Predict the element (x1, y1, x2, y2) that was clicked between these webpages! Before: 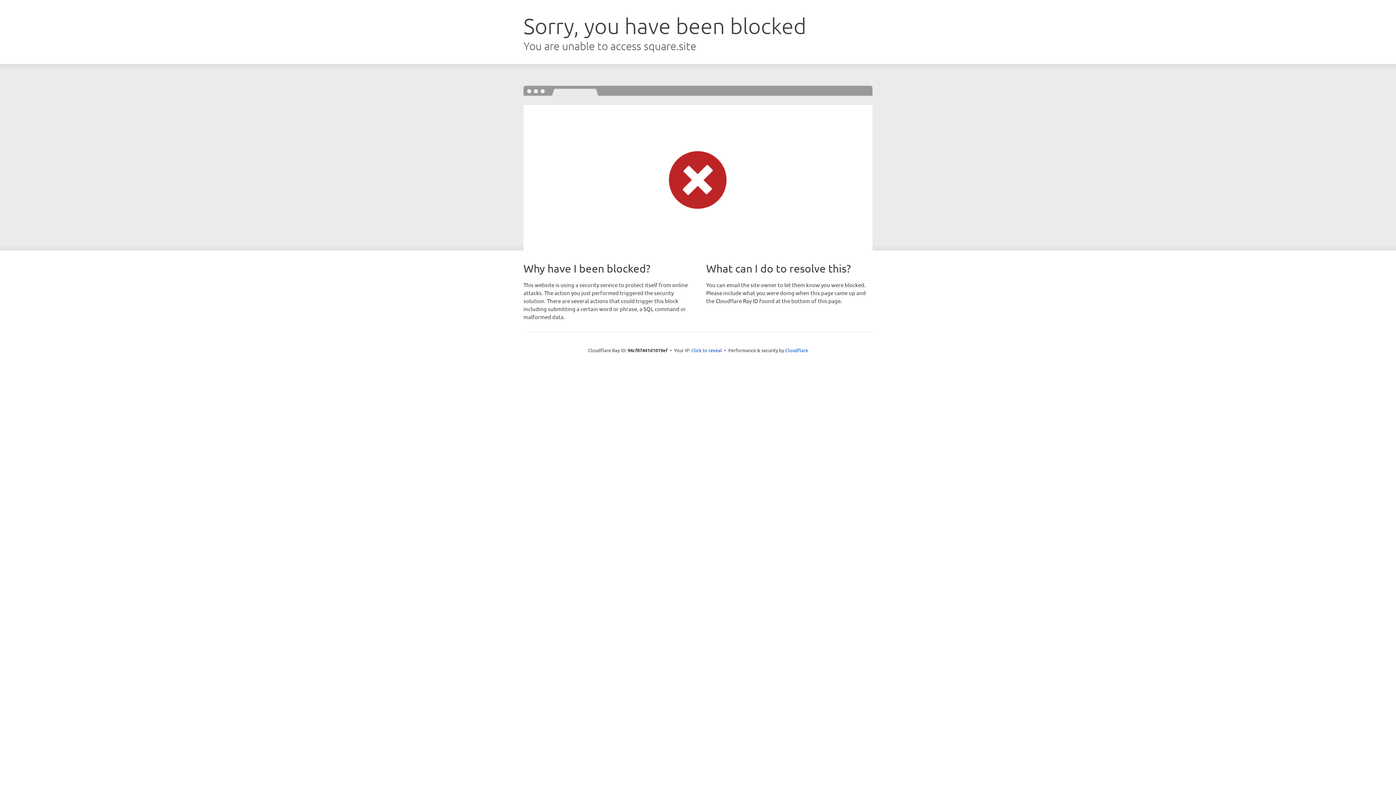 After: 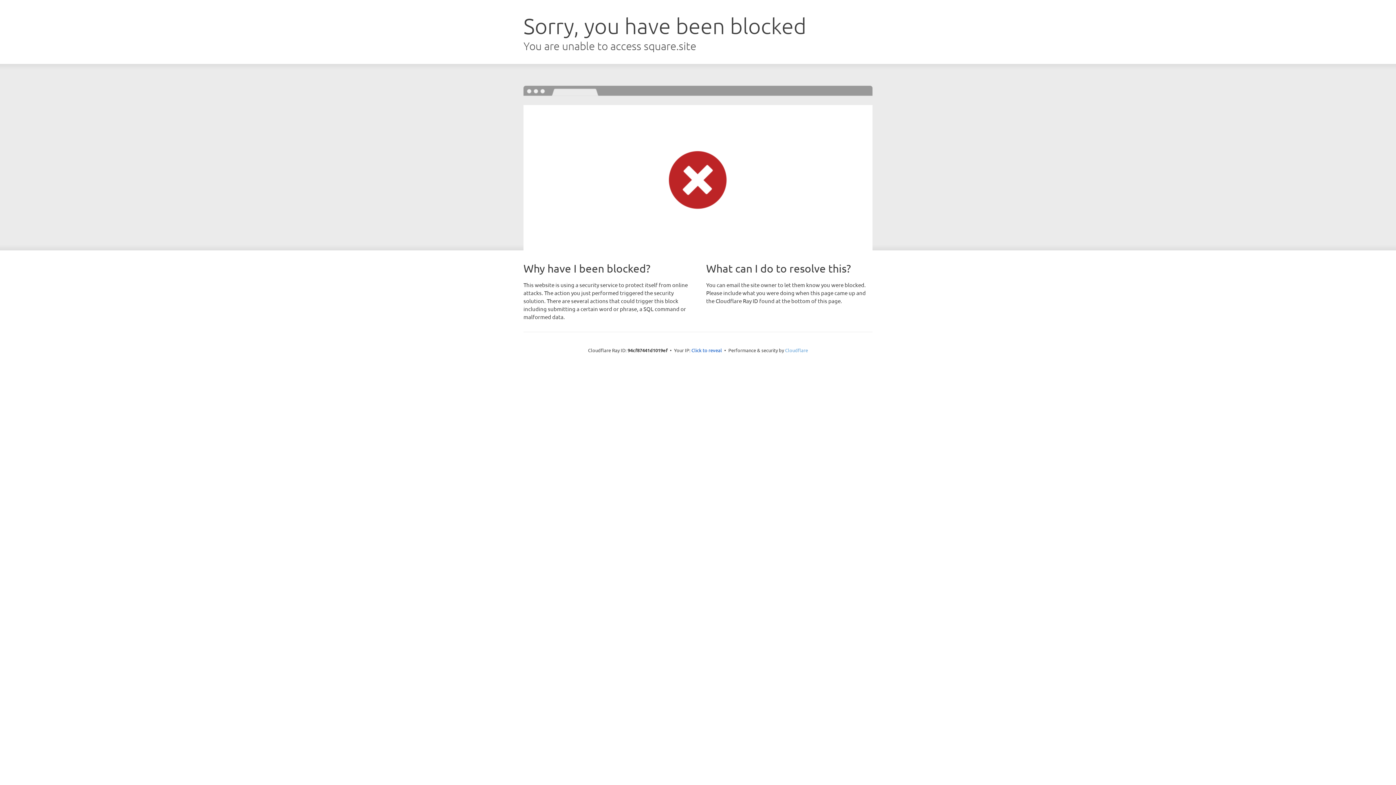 Action: label: Cloudflare bbox: (785, 347, 808, 353)